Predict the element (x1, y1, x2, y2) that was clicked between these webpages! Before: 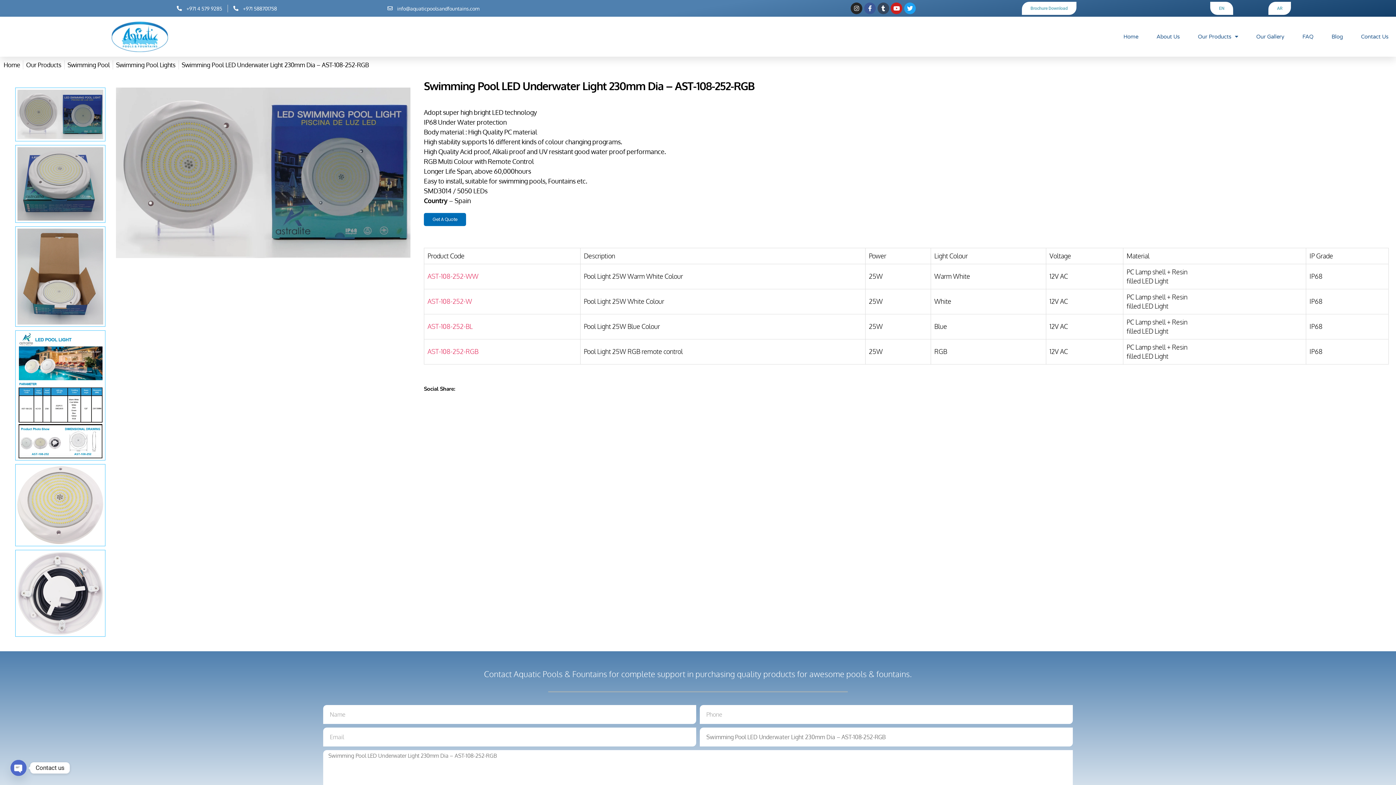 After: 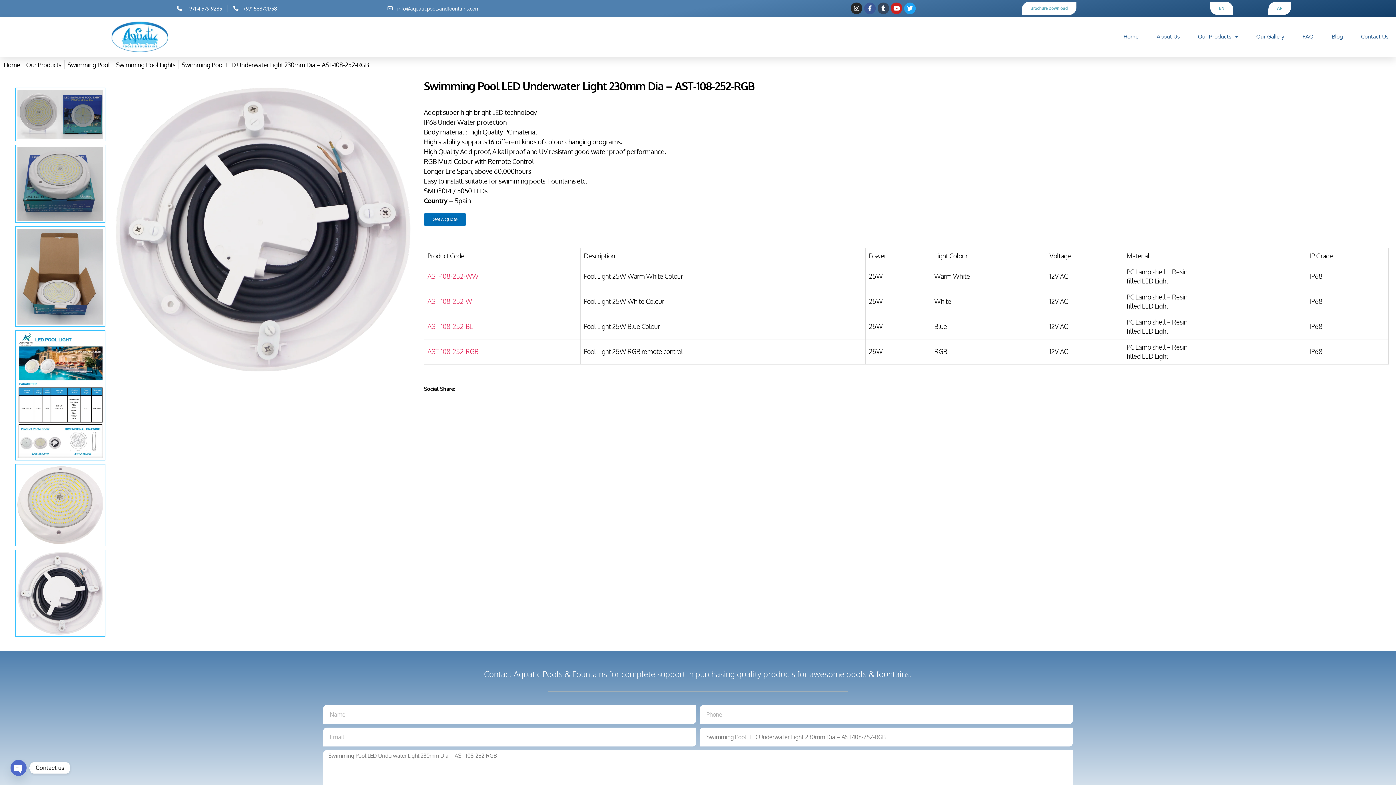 Action: bbox: (13, 590, 105, 599)